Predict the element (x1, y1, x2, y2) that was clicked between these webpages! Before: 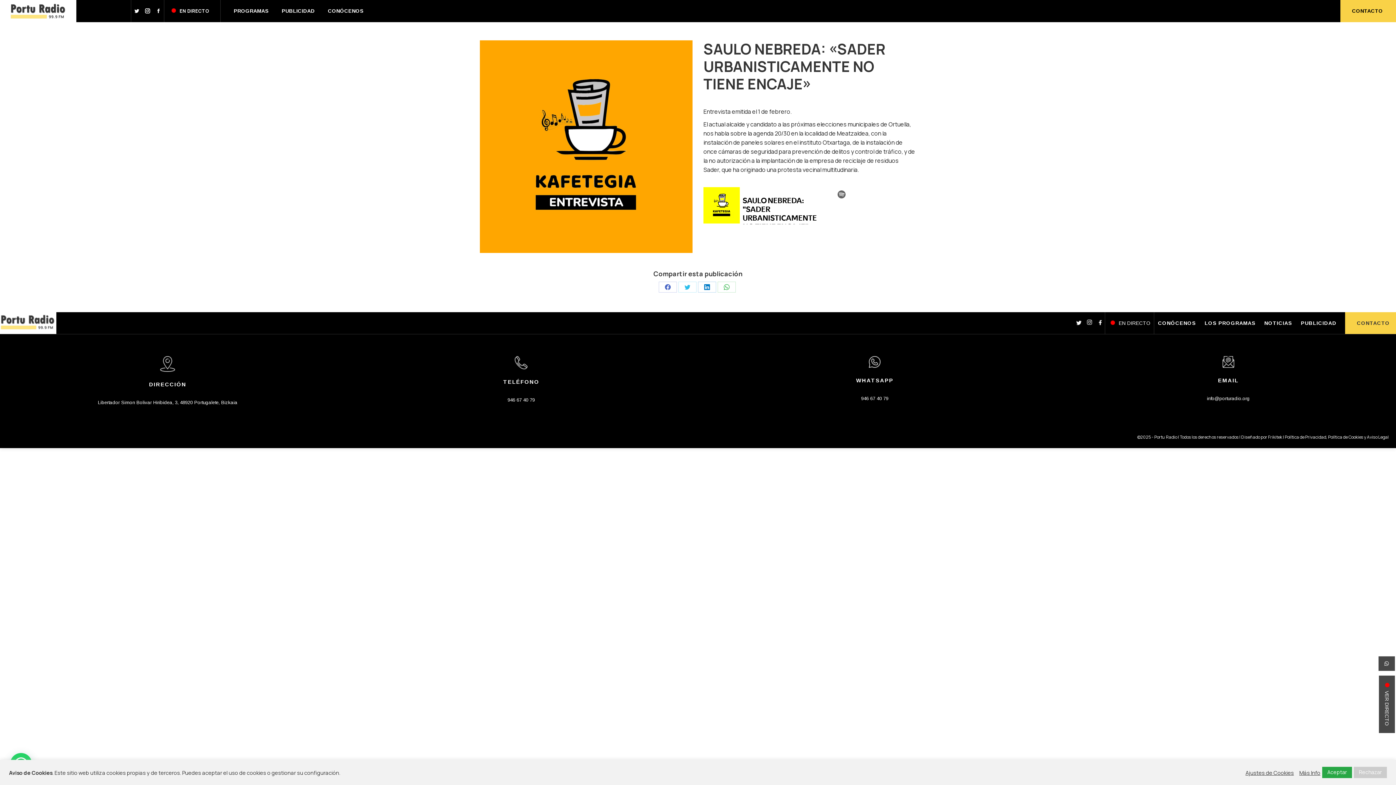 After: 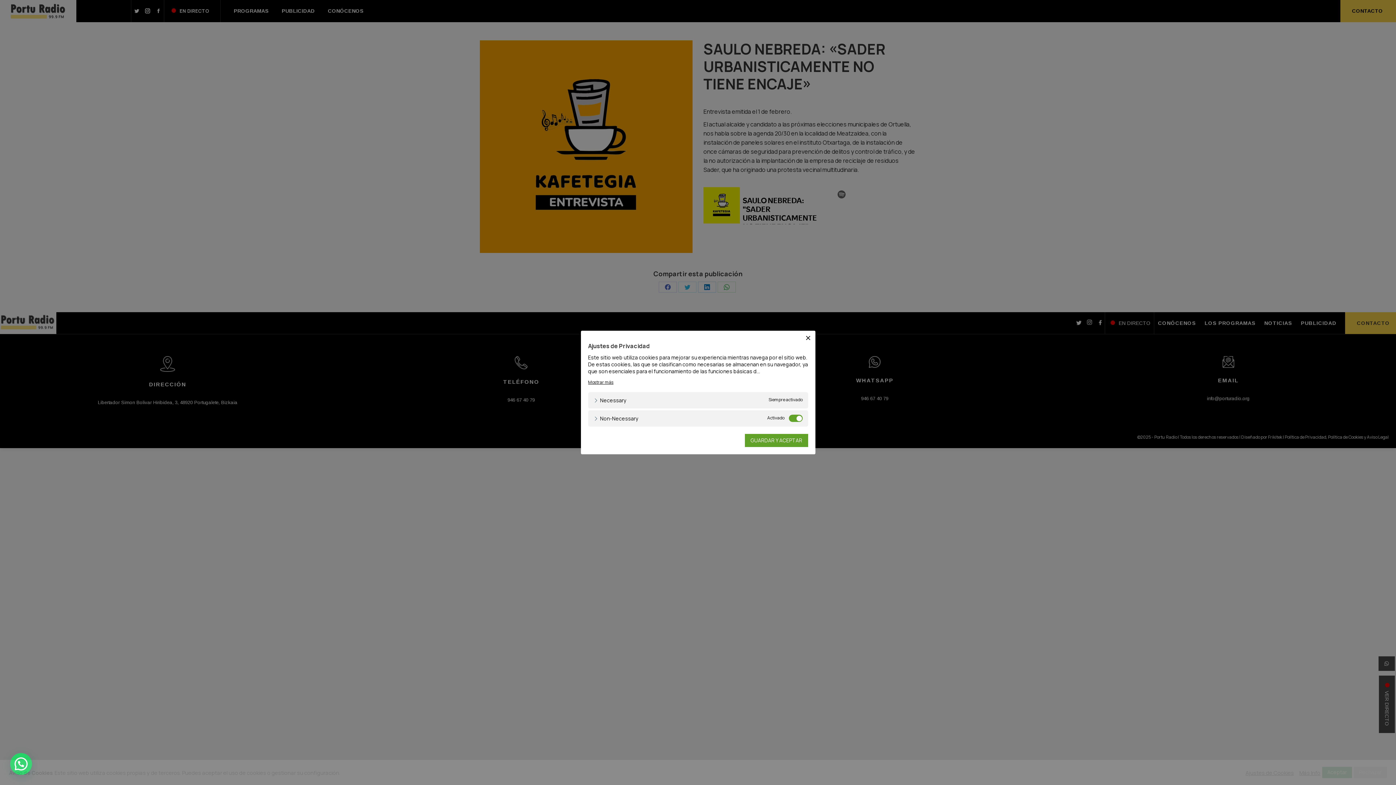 Action: label: Ajustes de Cookies bbox: (1245, 769, 1294, 776)